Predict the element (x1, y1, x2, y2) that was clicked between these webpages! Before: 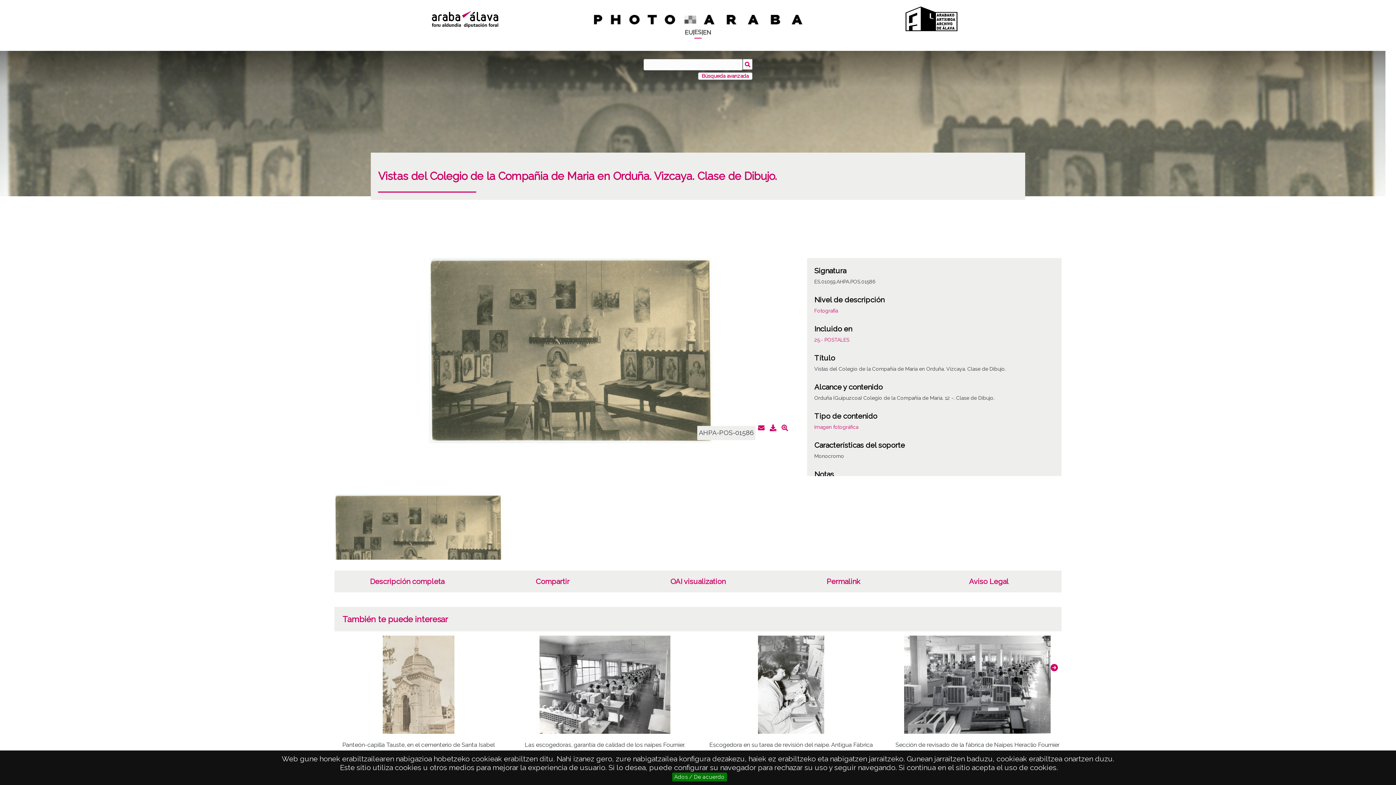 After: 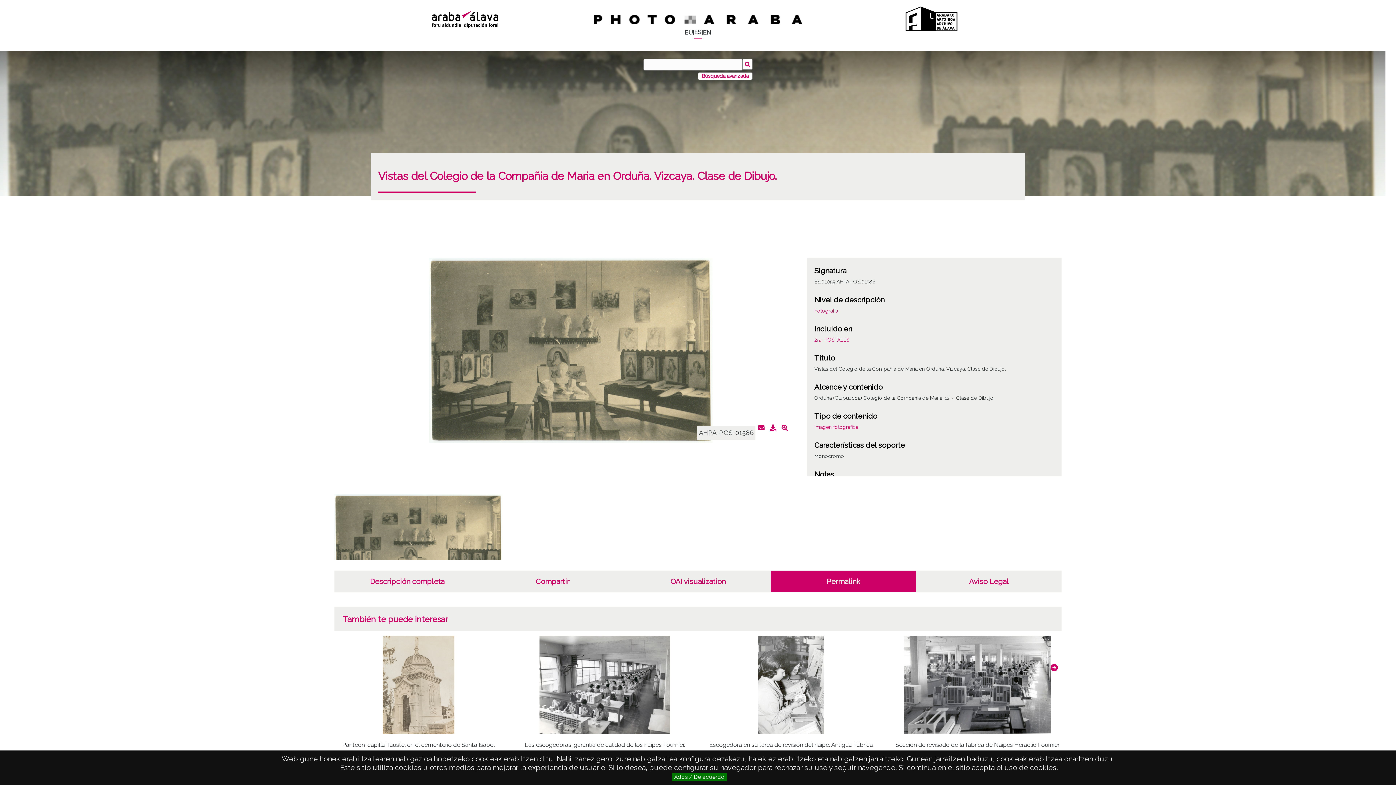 Action: bbox: (826, 576, 860, 587) label: Permalink